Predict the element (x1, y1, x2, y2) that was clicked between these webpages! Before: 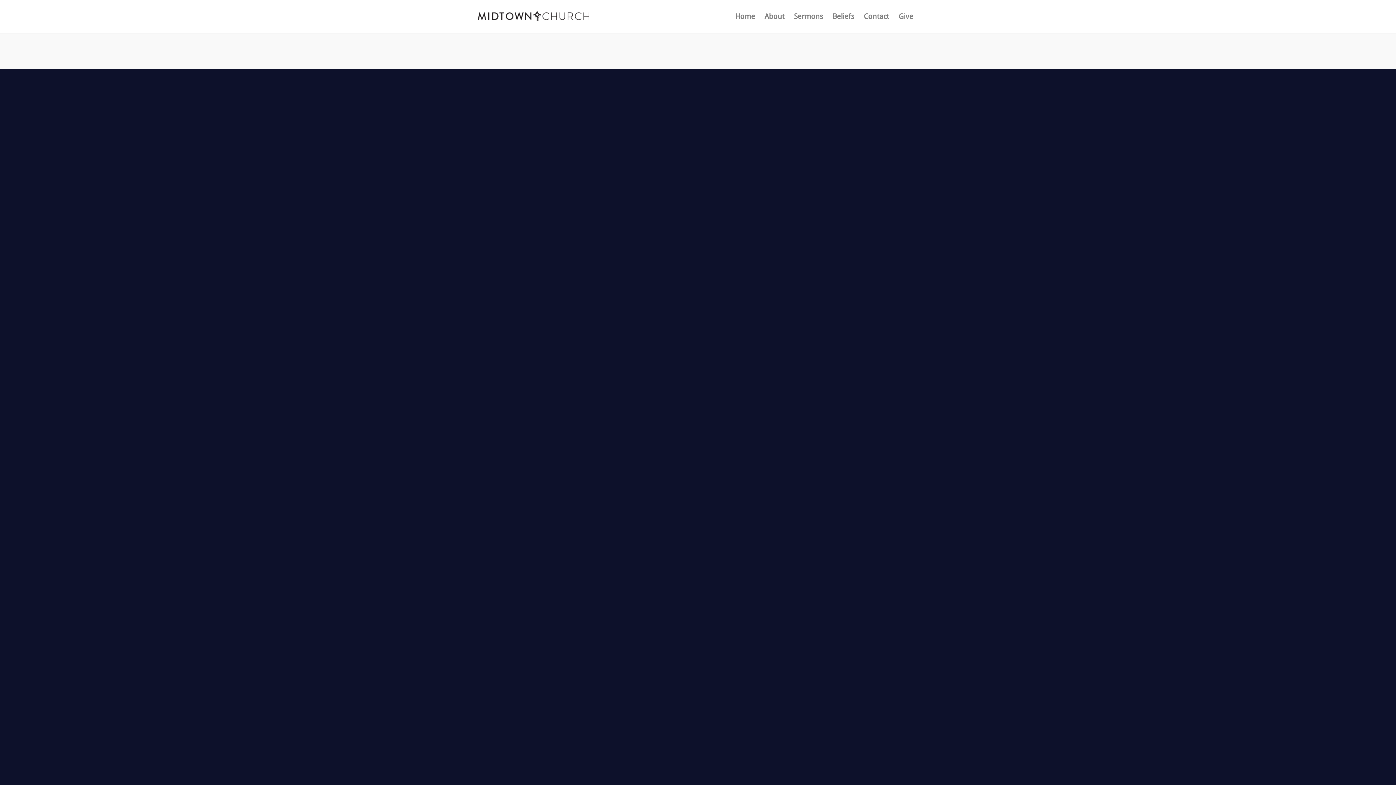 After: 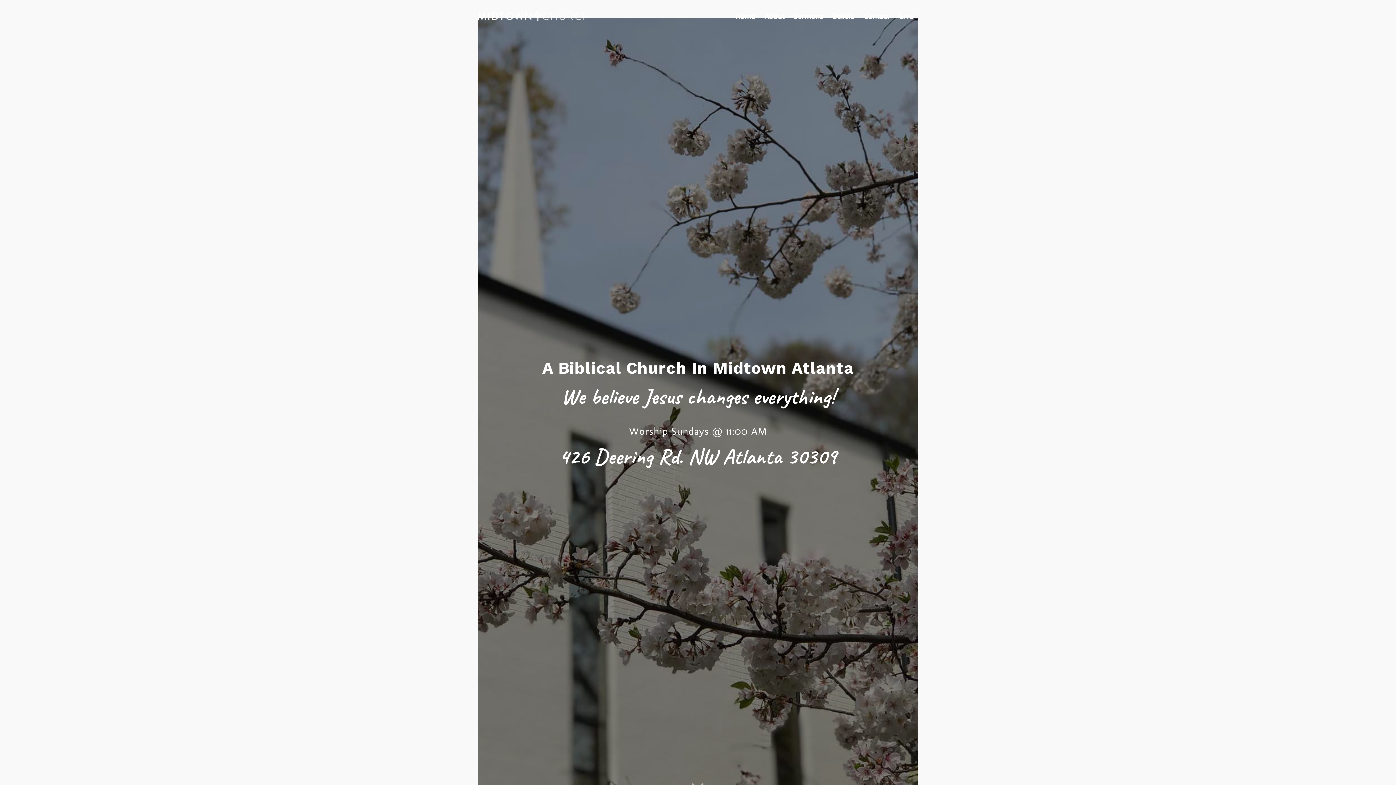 Action: bbox: (478, 0, 589, 32)